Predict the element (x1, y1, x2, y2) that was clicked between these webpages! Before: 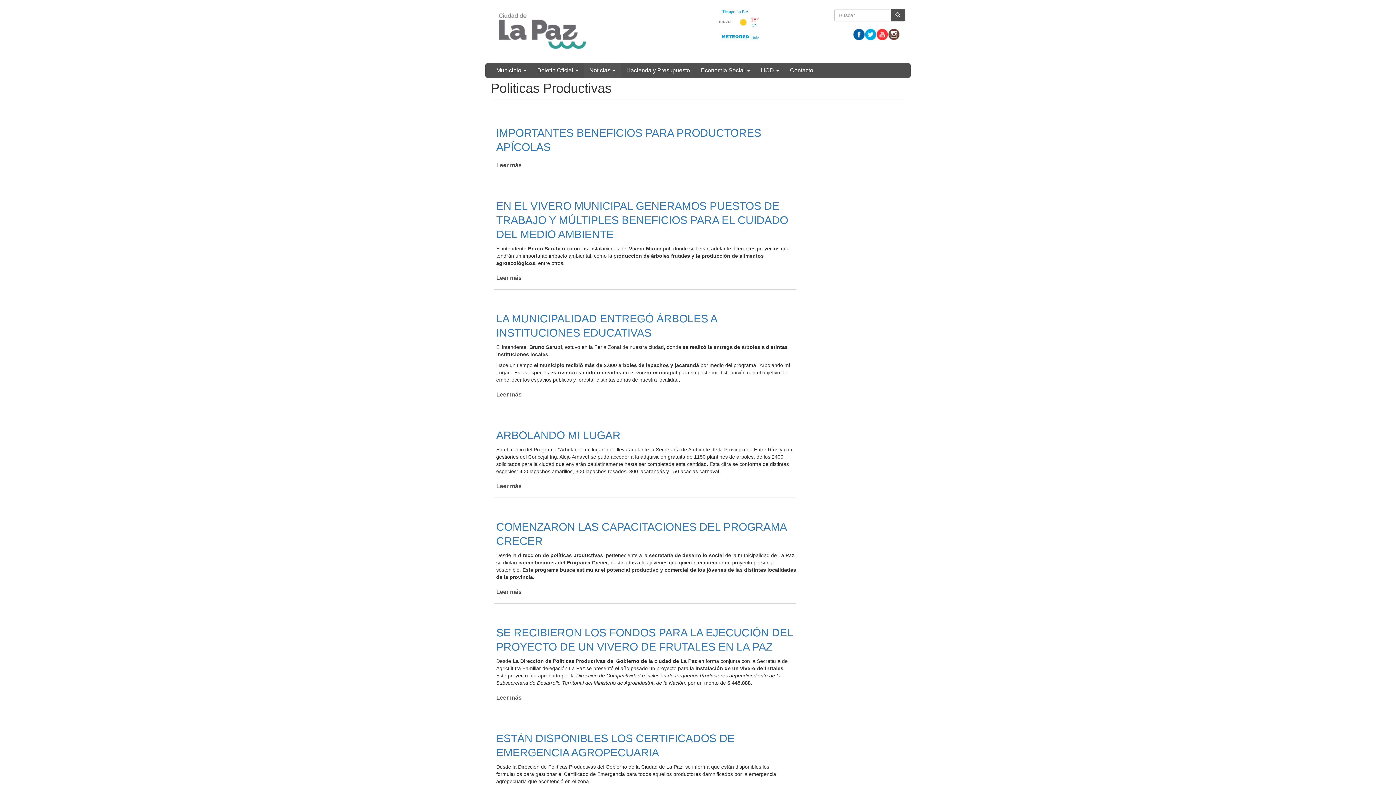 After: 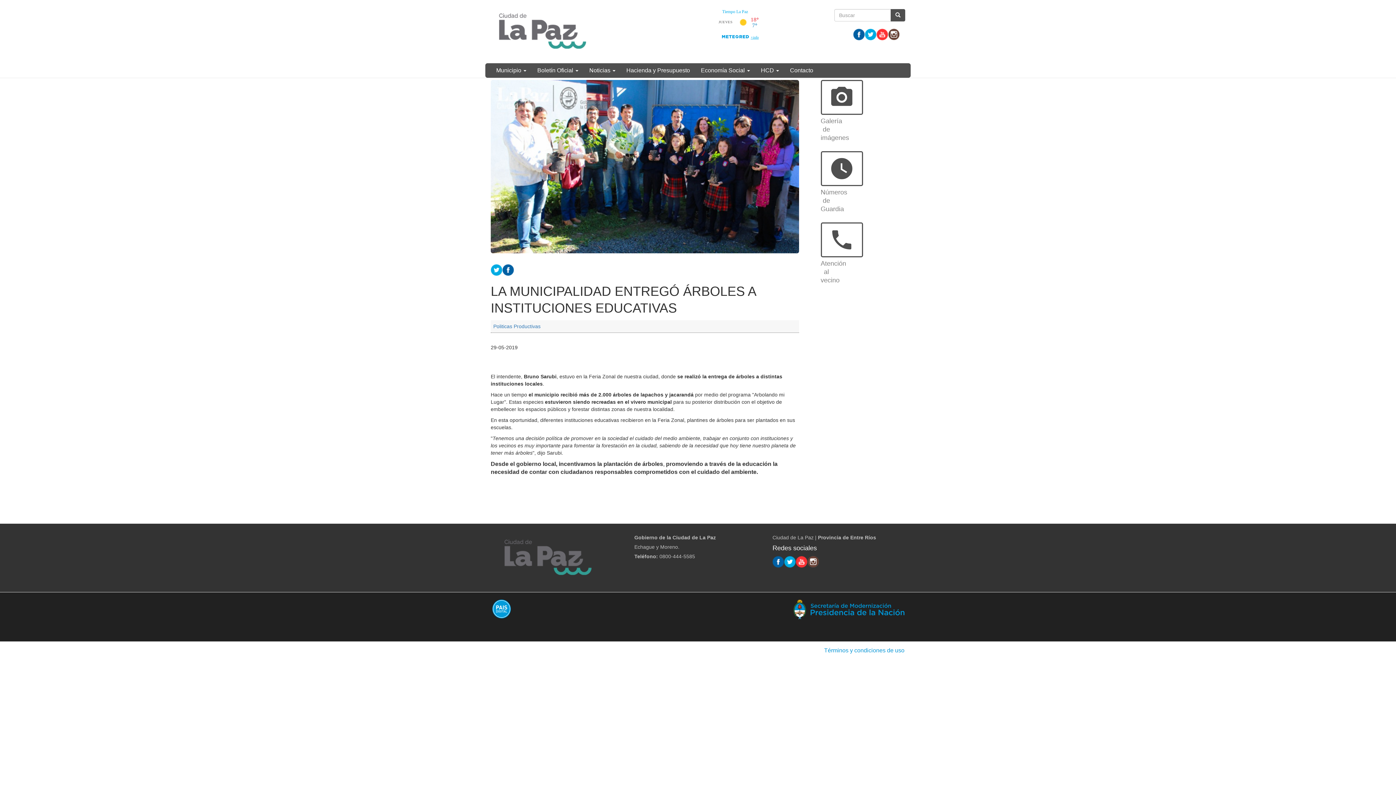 Action: label: Leer más
de LA MUNICIPALIDAD ENTREGÓ ÁRBOLES A INSTITUCIONES EDUCATIVAS bbox: (496, 391, 521, 397)